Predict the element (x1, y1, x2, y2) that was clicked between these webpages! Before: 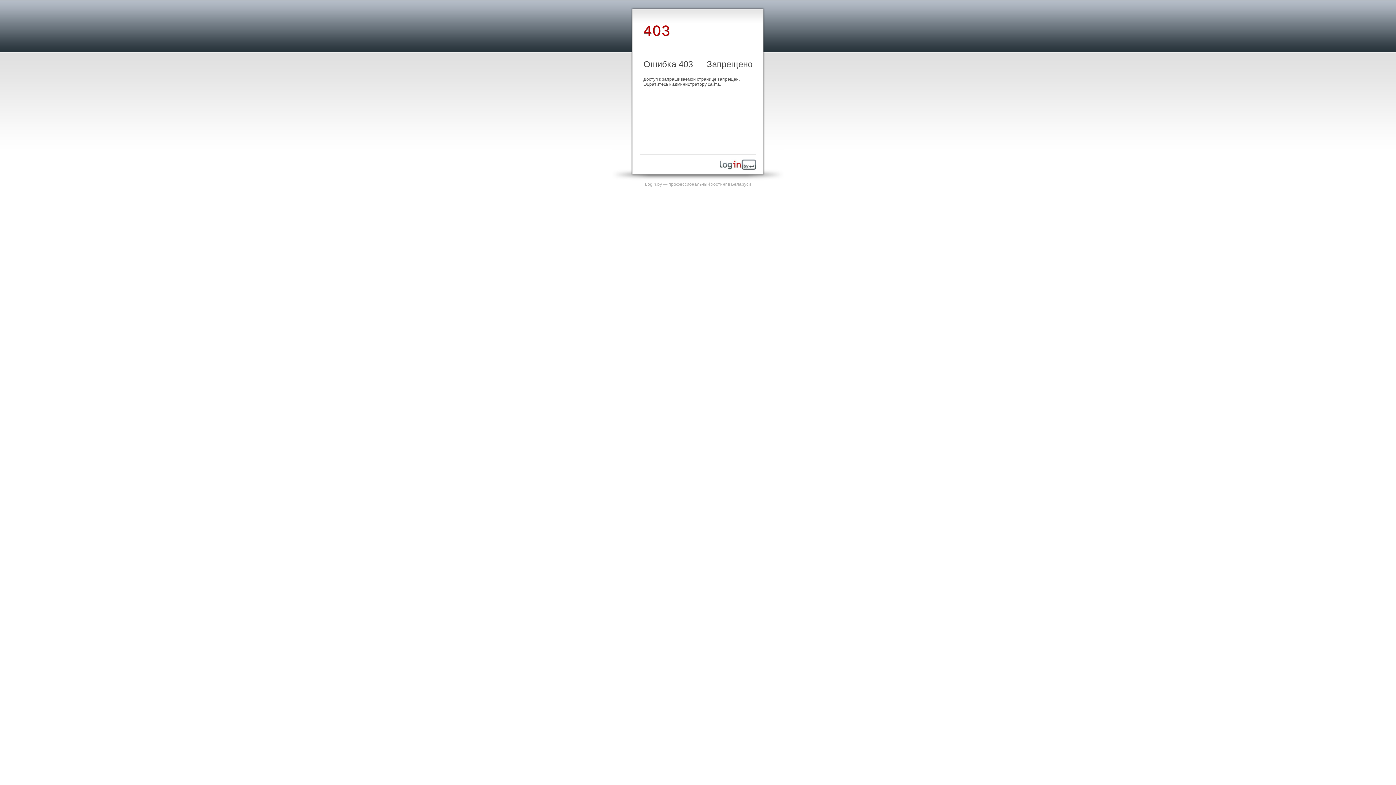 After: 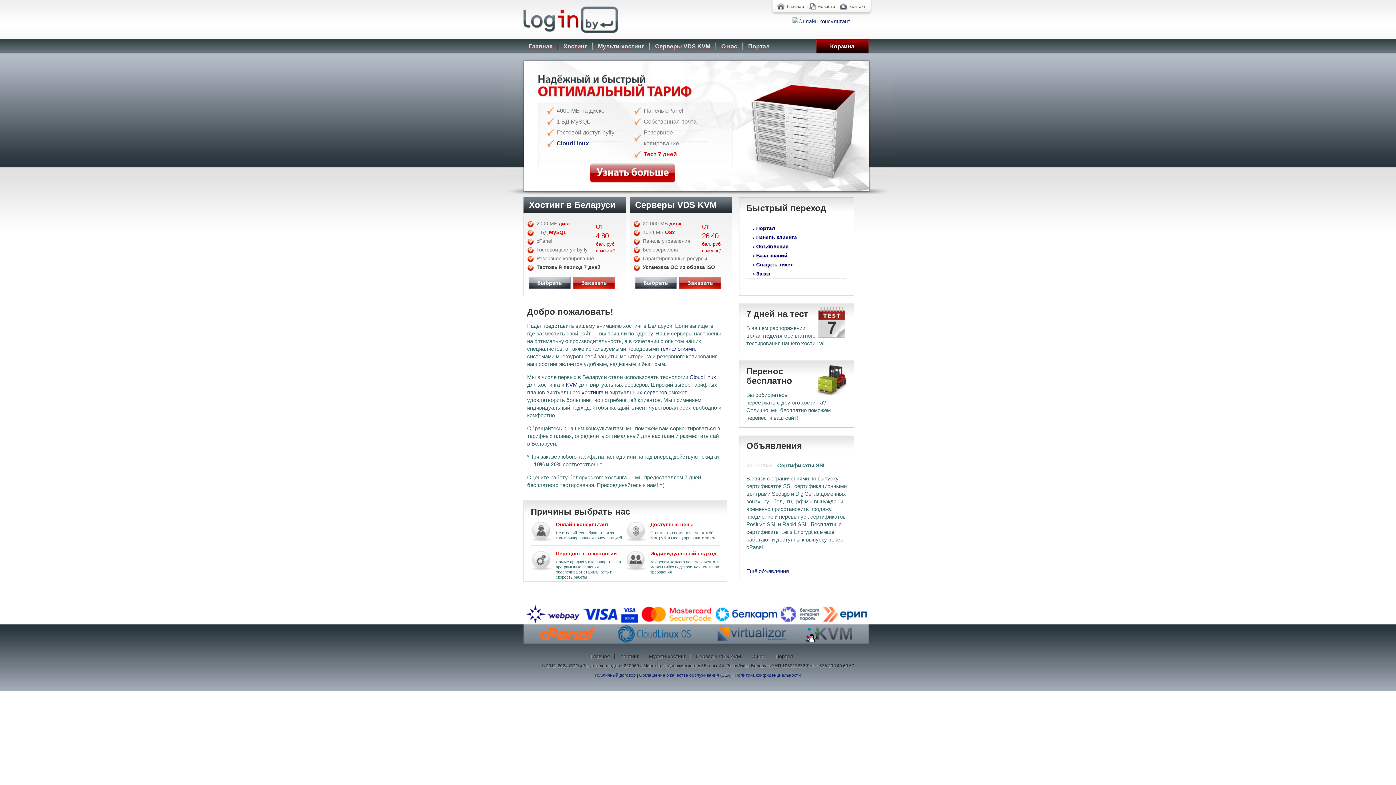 Action: bbox: (720, 165, 756, 170)